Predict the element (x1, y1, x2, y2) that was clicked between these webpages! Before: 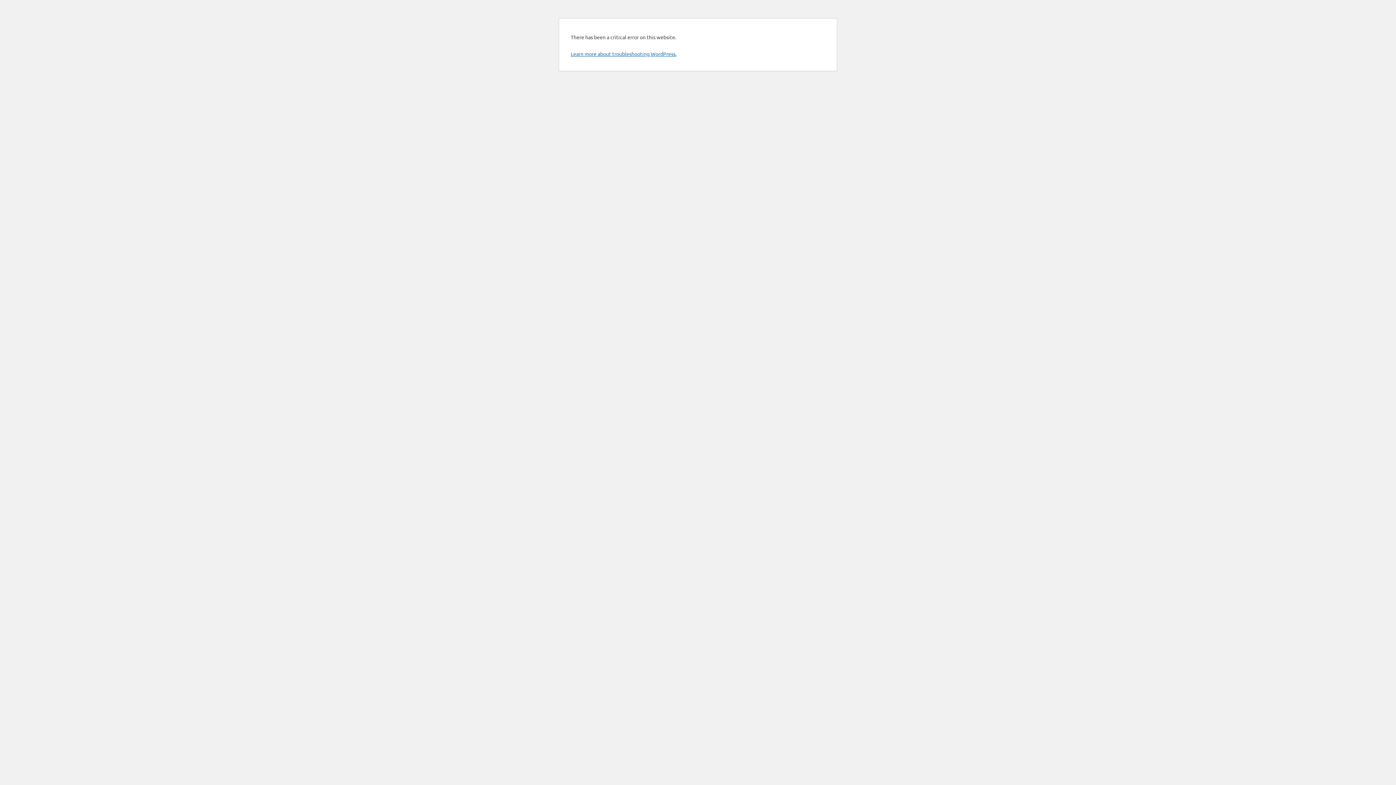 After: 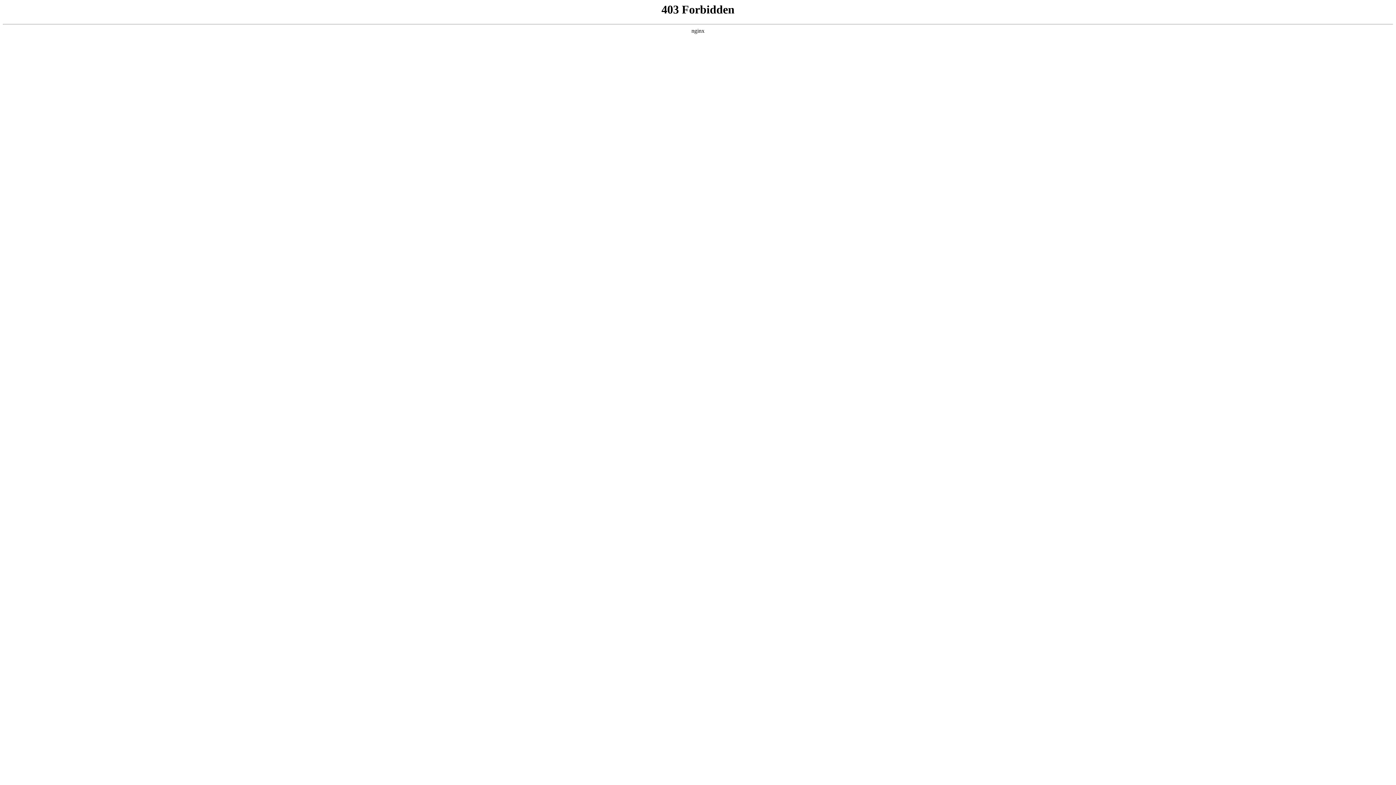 Action: bbox: (570, 50, 676, 57) label: Learn more about troubleshooting WordPress.